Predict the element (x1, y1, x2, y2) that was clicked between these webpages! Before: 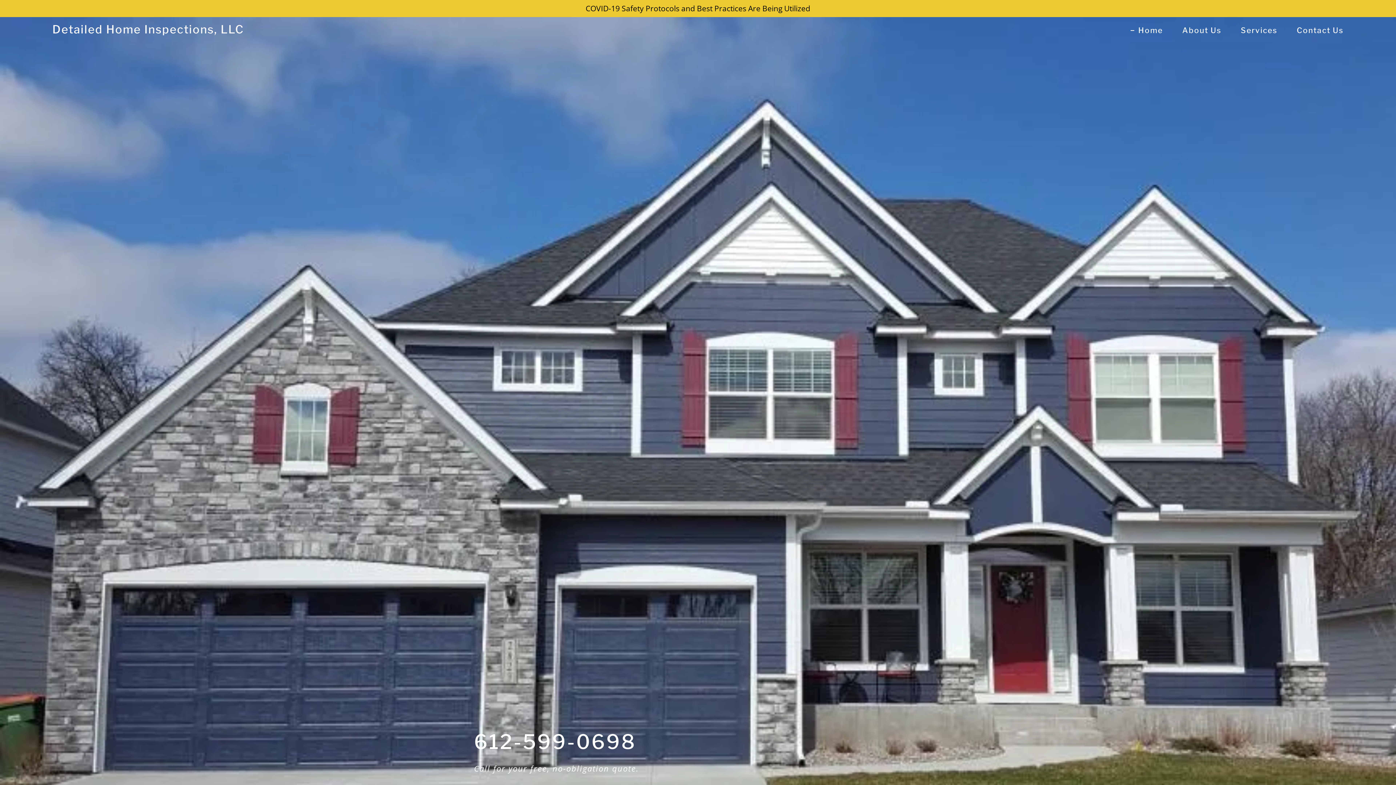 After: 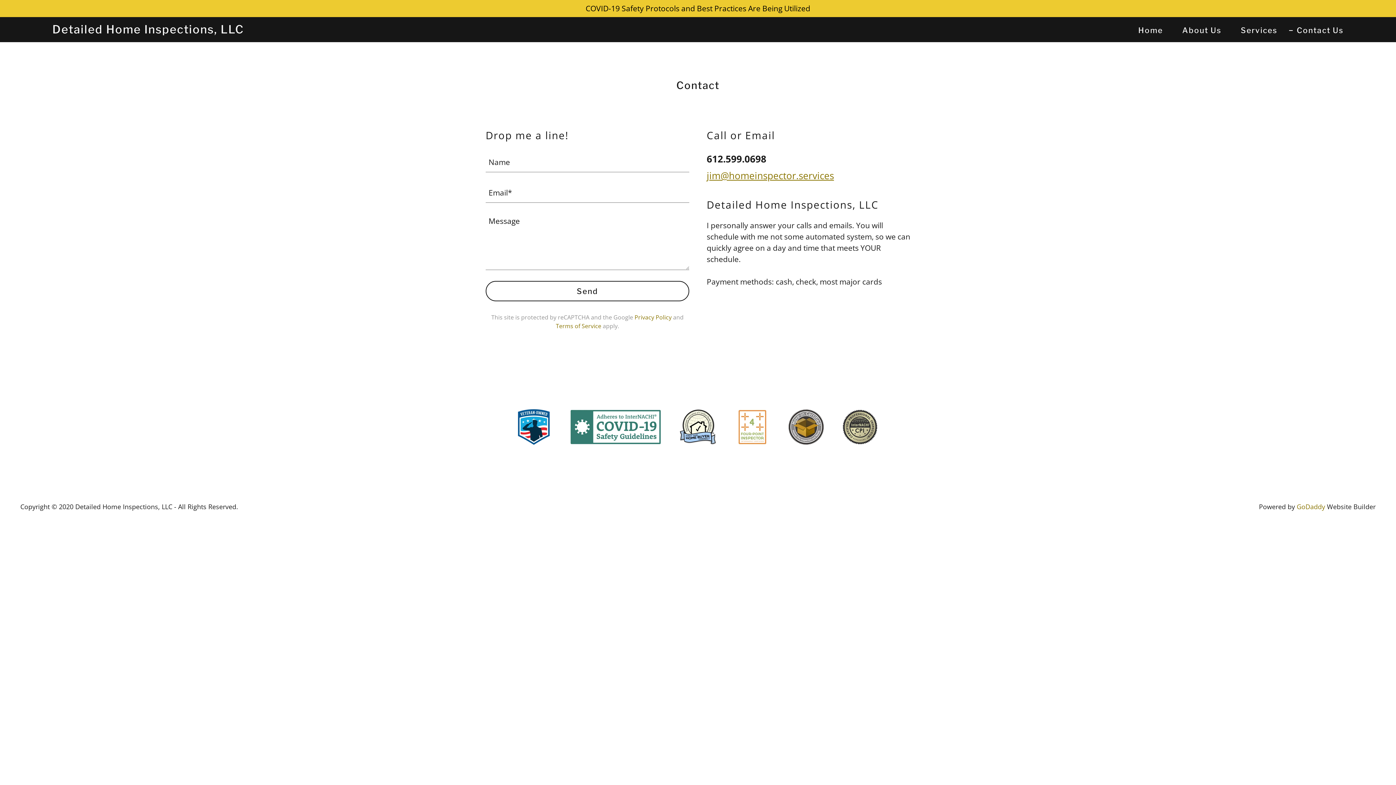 Action: bbox: (1287, 24, 1346, 37) label: Contact Us